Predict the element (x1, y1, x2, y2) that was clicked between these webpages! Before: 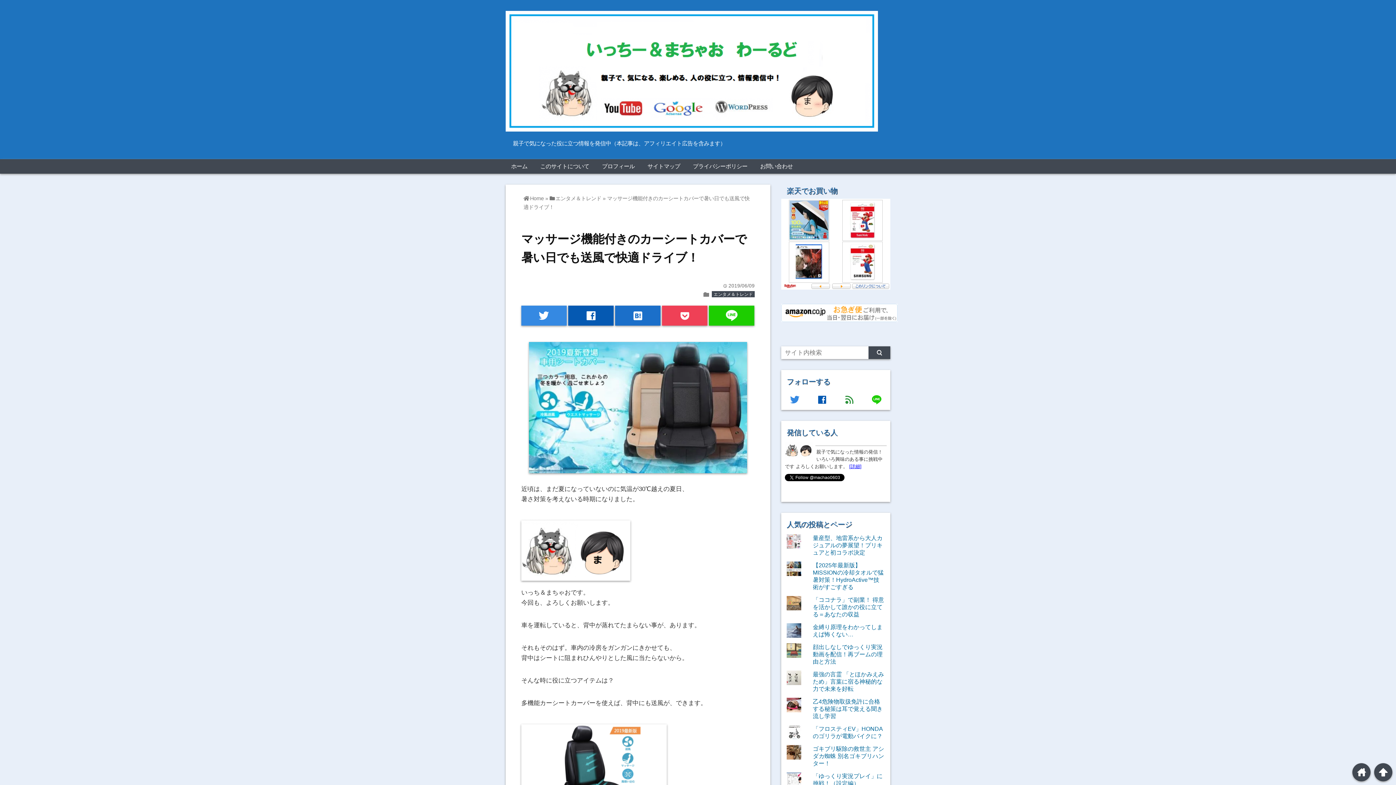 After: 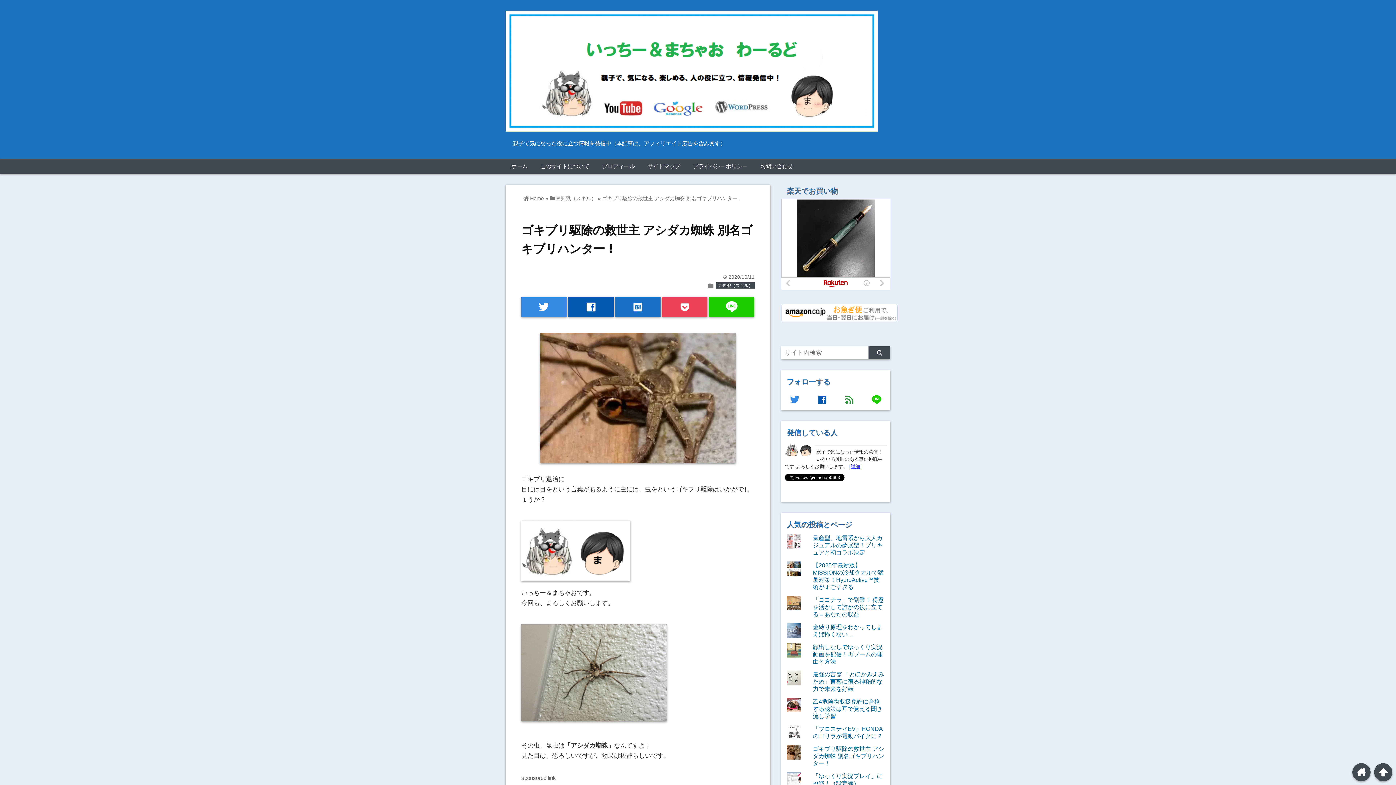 Action: label: ゴキブリ駆除の救世主 アシダカ蜘蛛 別名ゴキブリハンター！ bbox: (813, 745, 884, 766)